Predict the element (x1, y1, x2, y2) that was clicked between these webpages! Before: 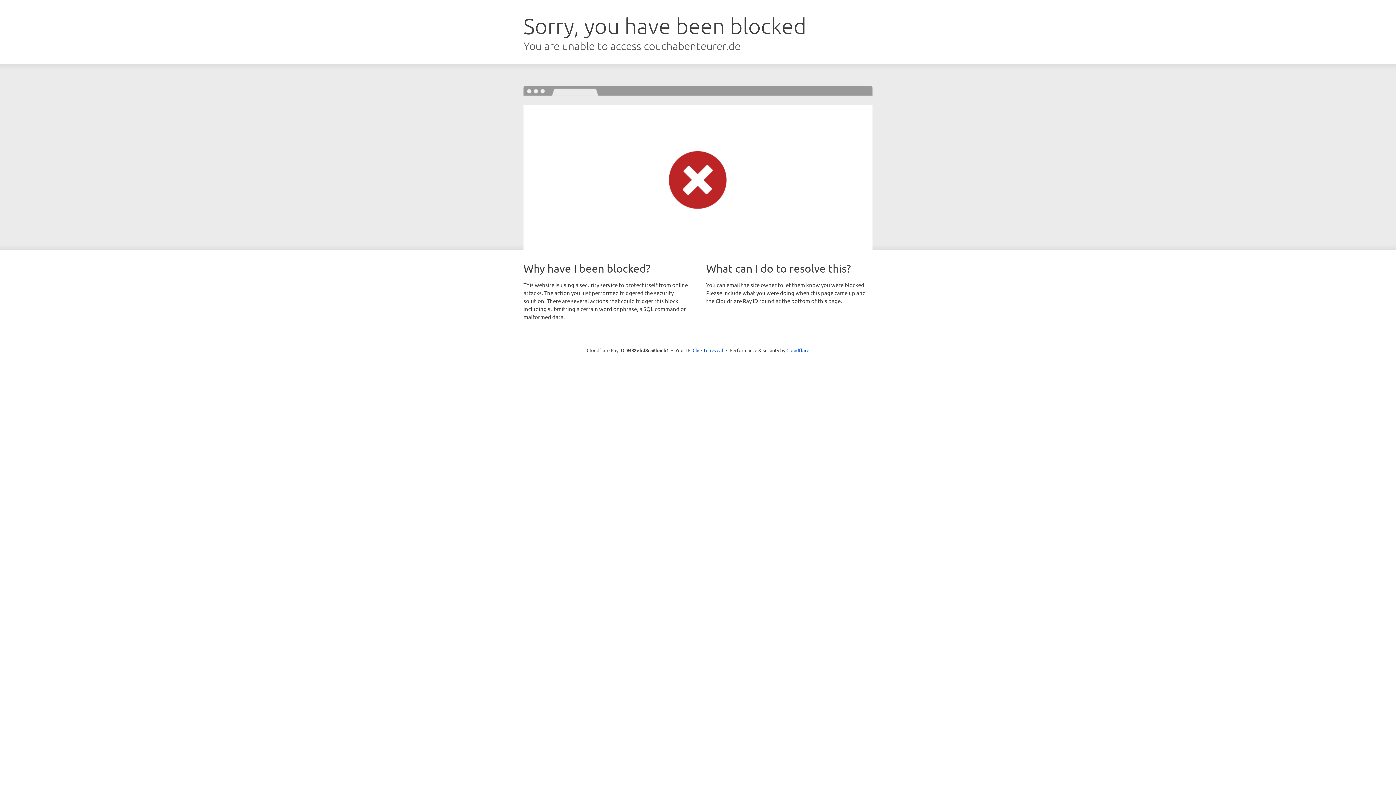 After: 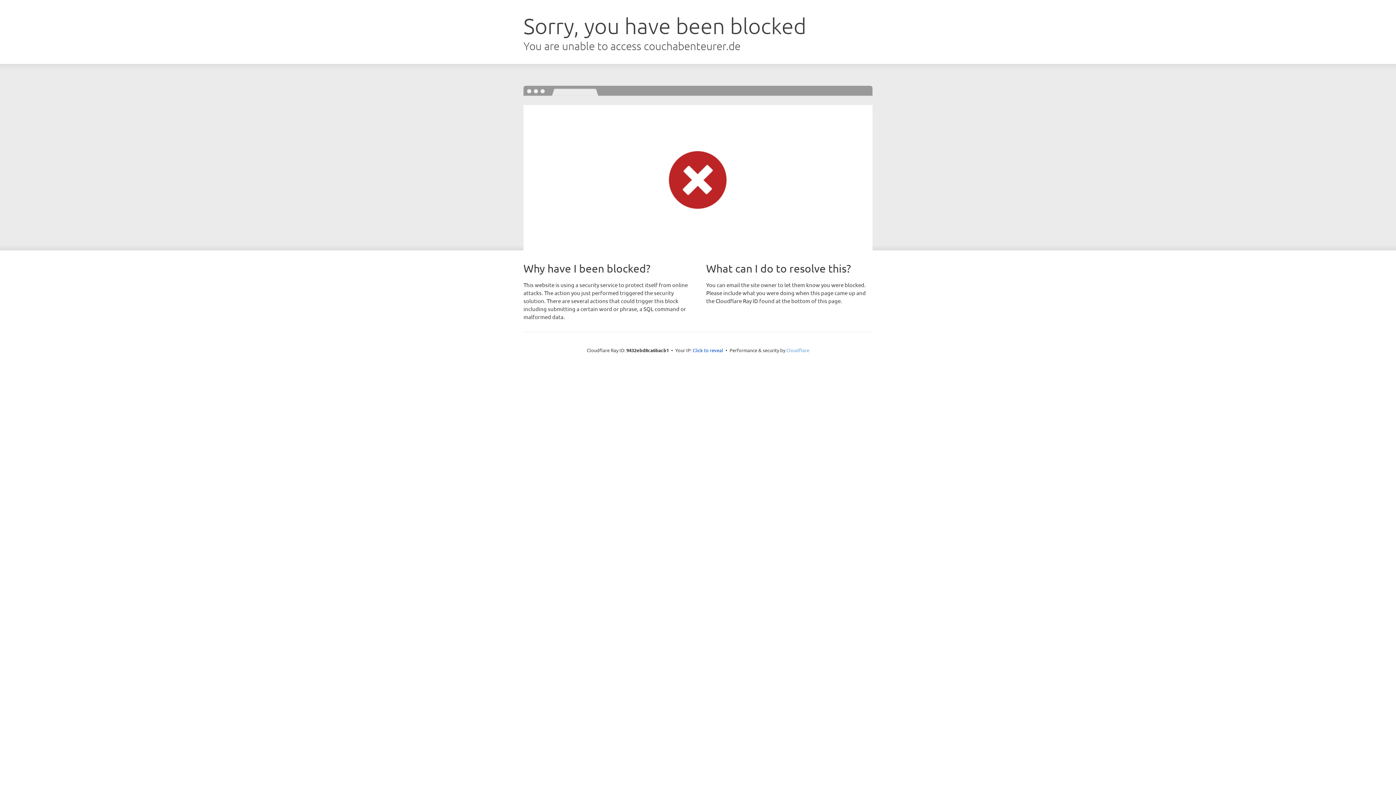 Action: label: Cloudflare bbox: (786, 347, 809, 353)